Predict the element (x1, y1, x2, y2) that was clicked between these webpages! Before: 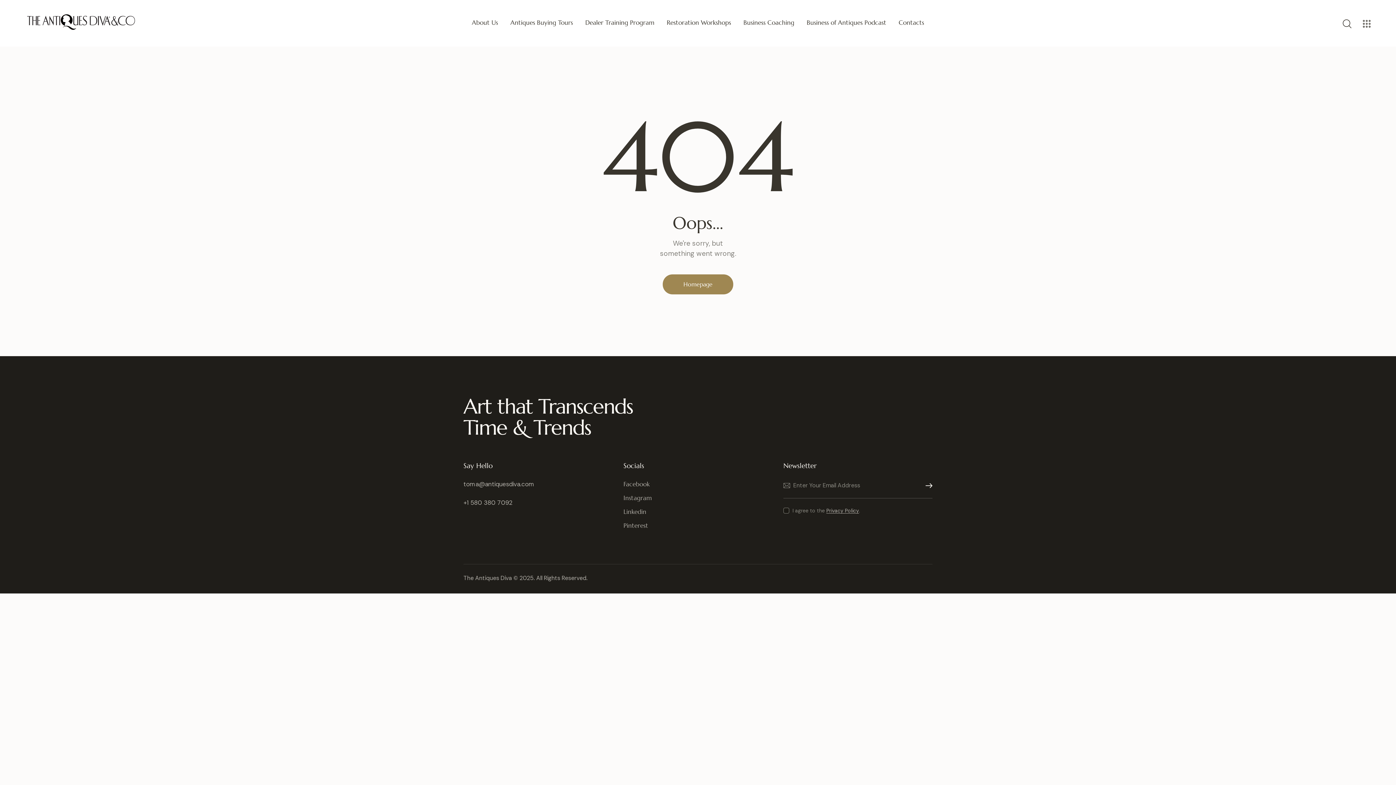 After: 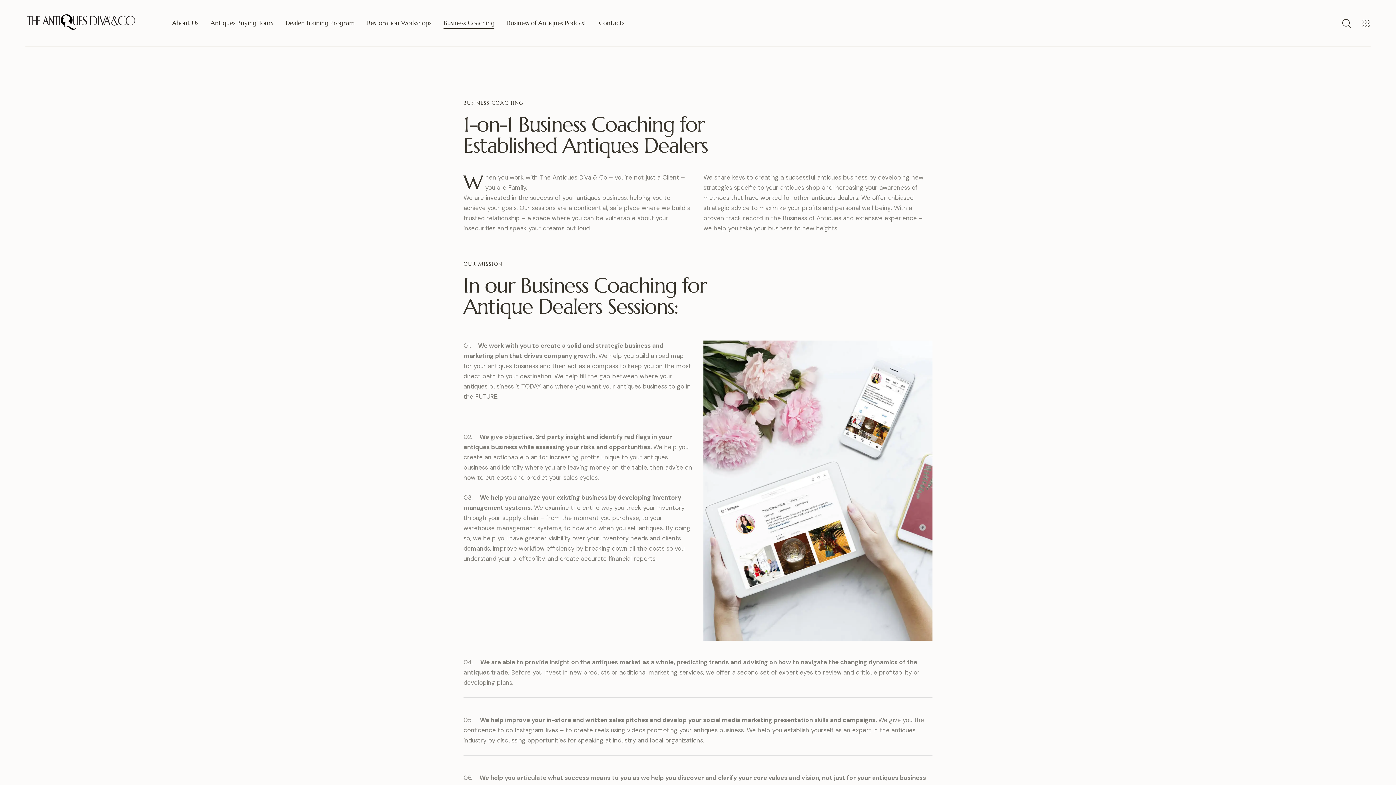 Action: bbox: (737, 12, 800, 33) label: Business Coaching